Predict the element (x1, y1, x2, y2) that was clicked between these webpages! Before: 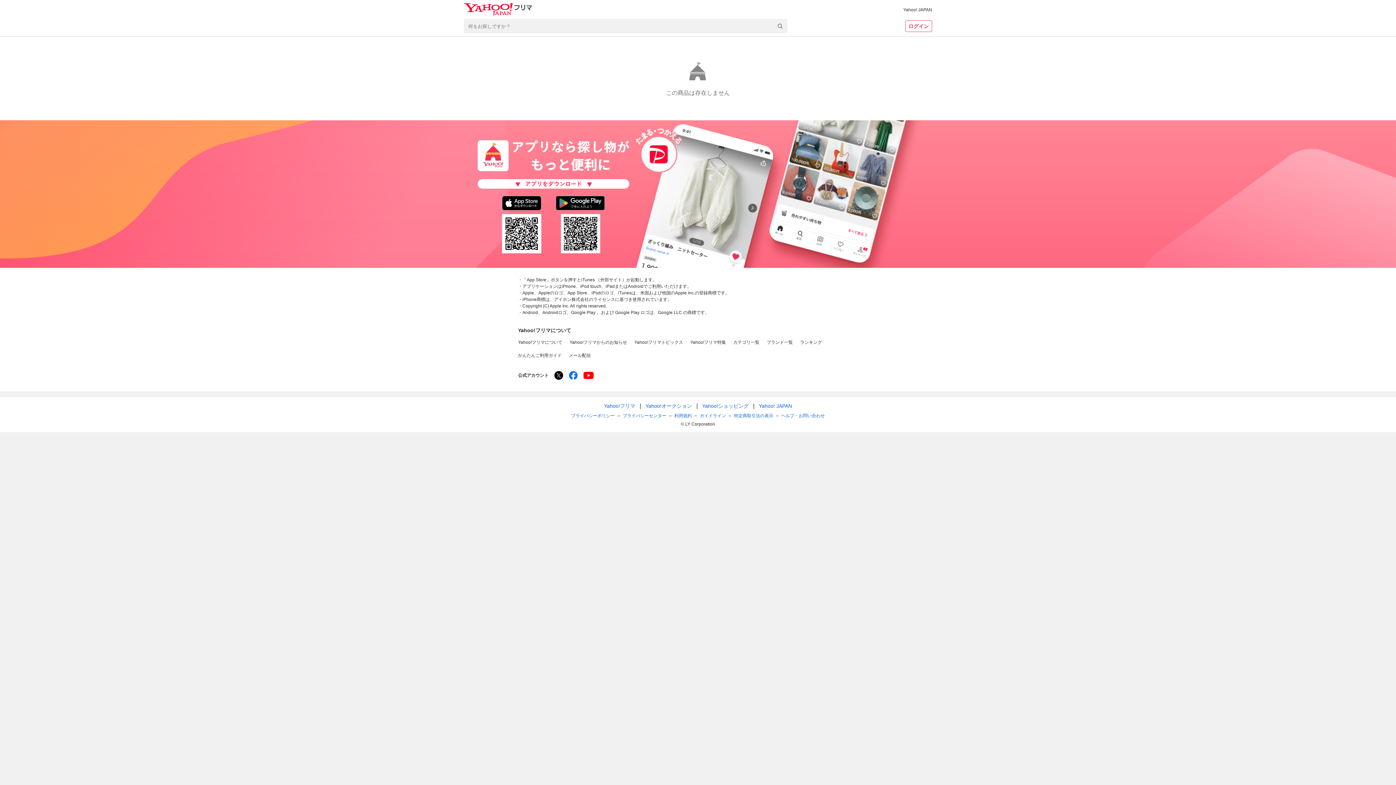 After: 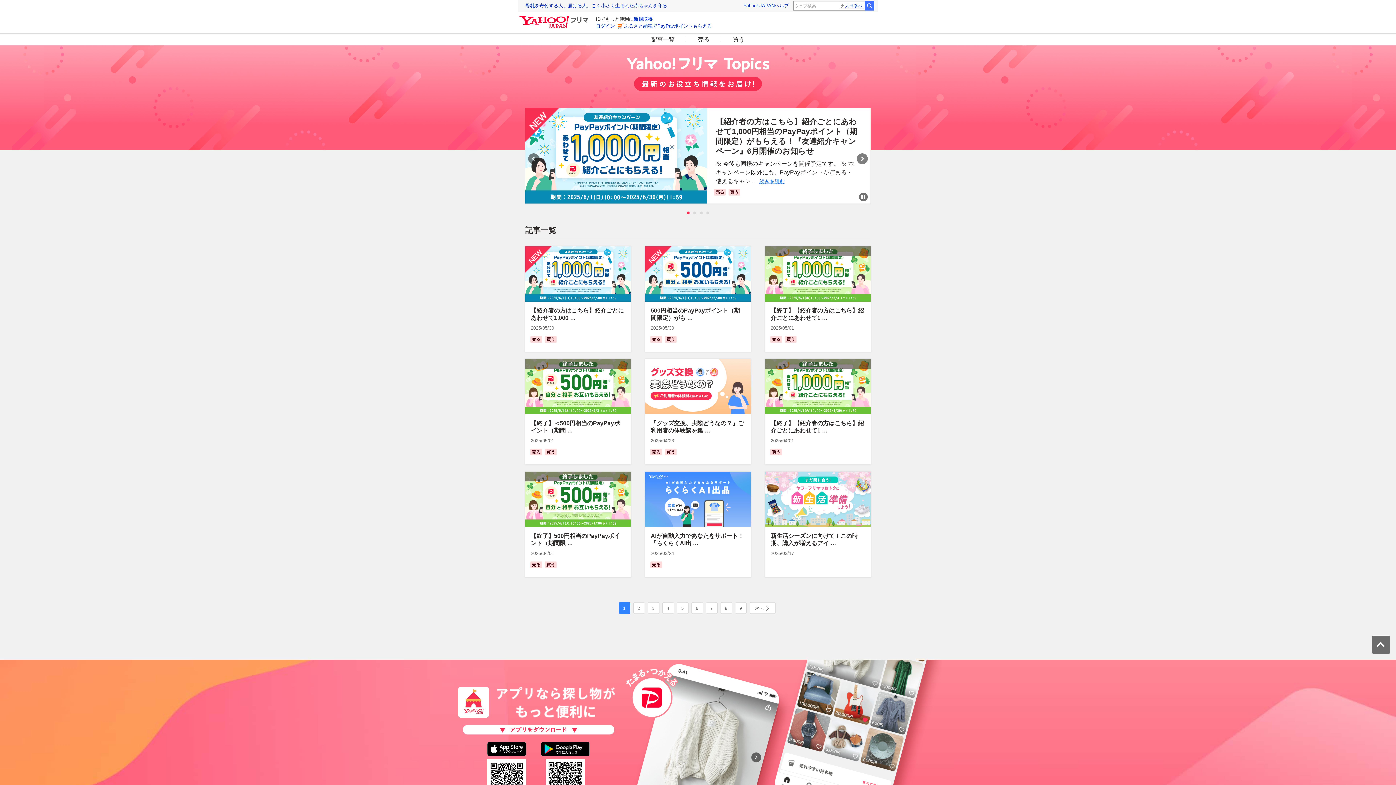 Action: bbox: (634, 340, 683, 345) label: Yahoo!フリマトピックス